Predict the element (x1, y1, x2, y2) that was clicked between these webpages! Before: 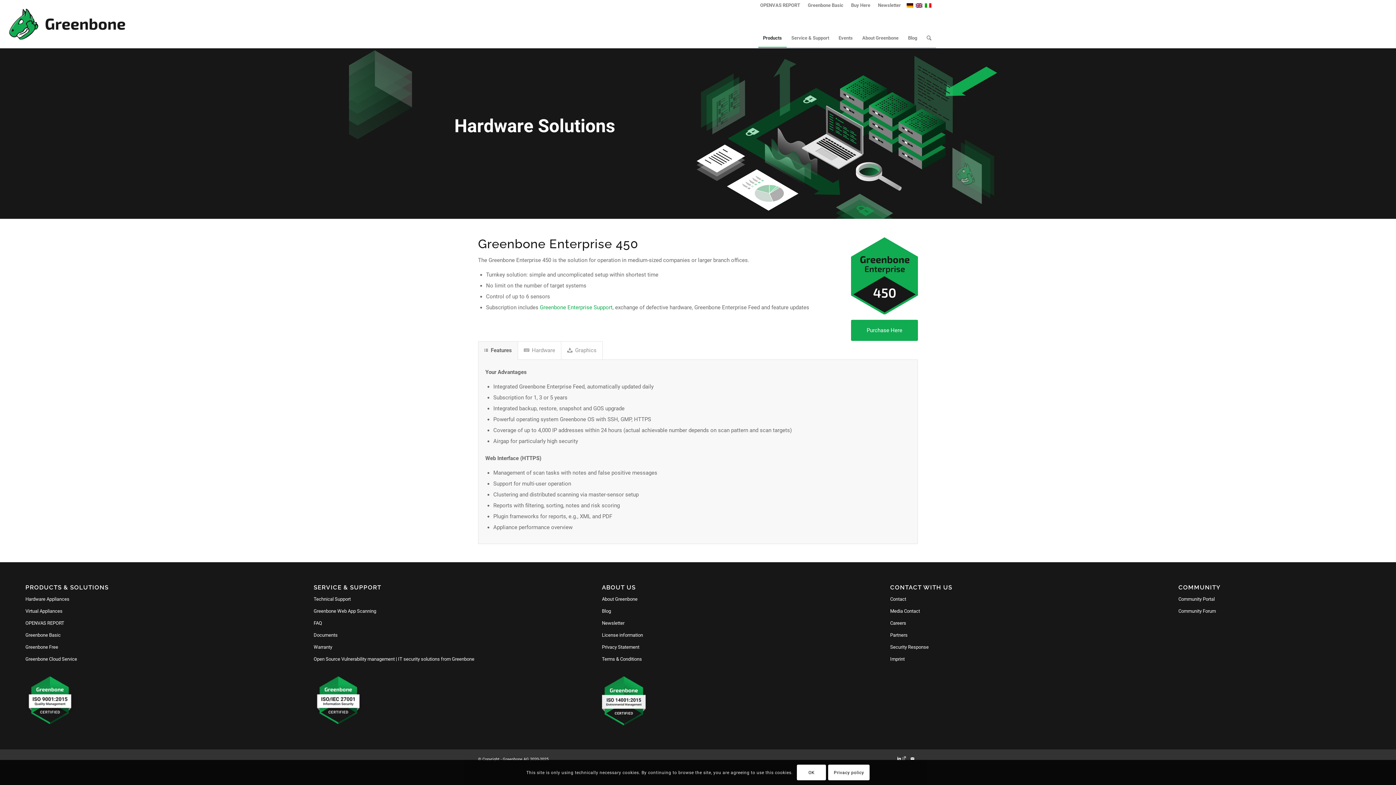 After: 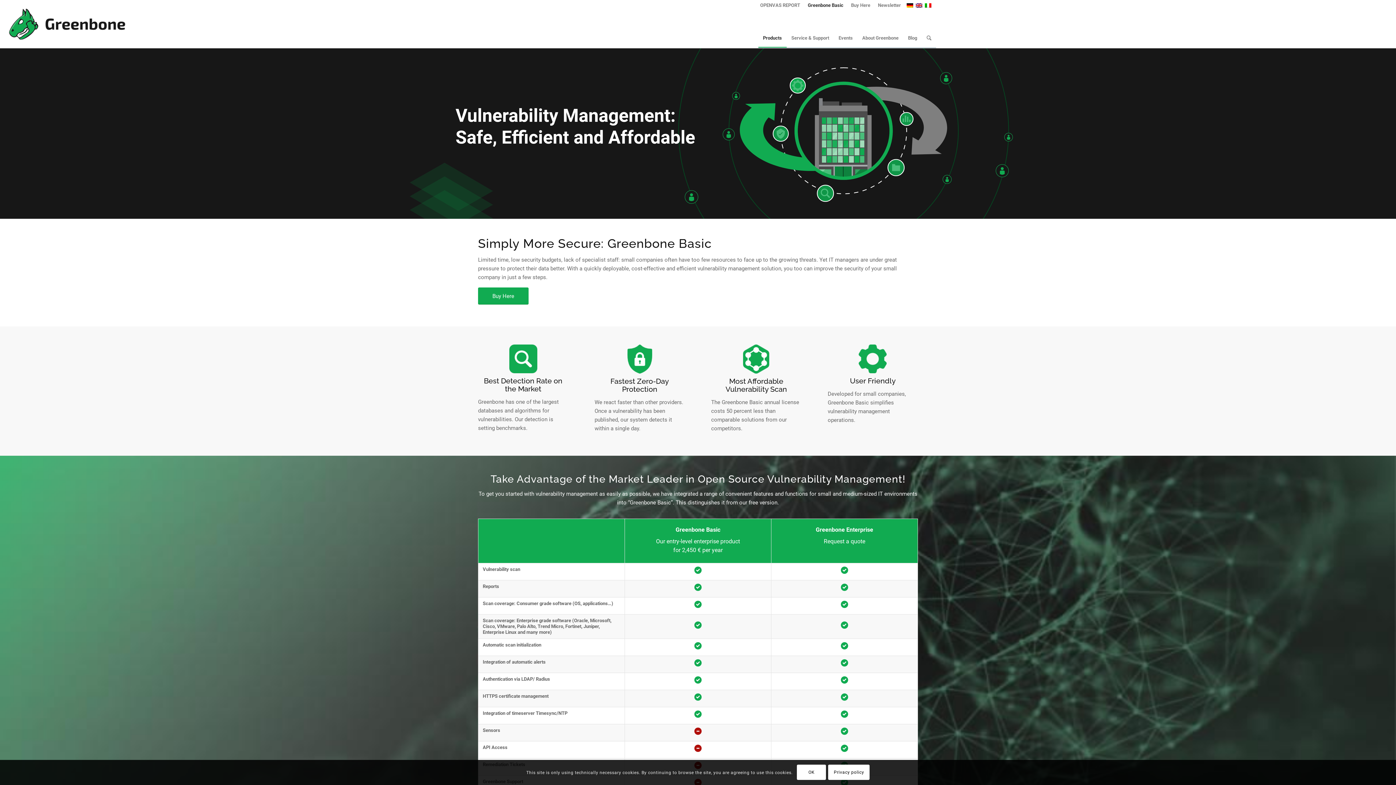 Action: label: Greenbone Basic bbox: (25, 629, 224, 641)